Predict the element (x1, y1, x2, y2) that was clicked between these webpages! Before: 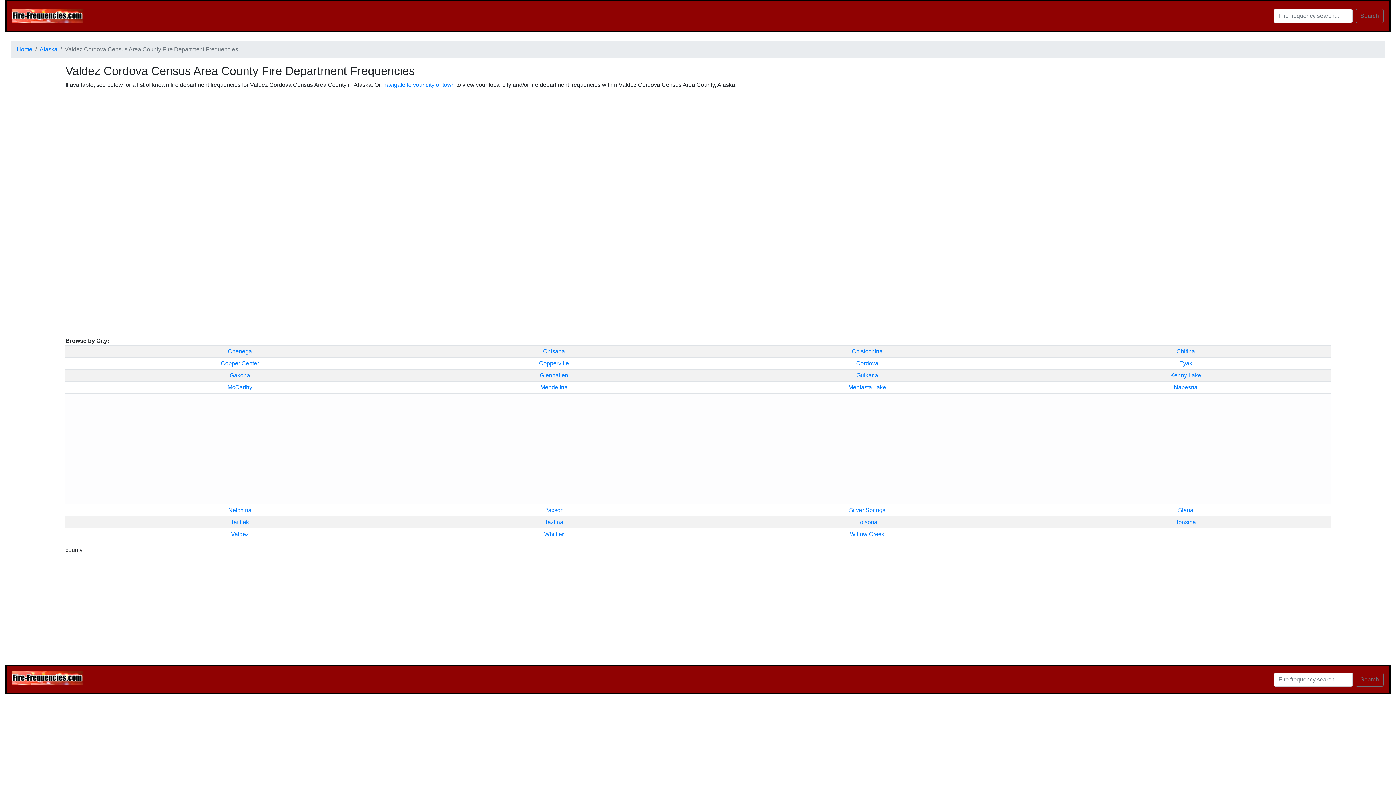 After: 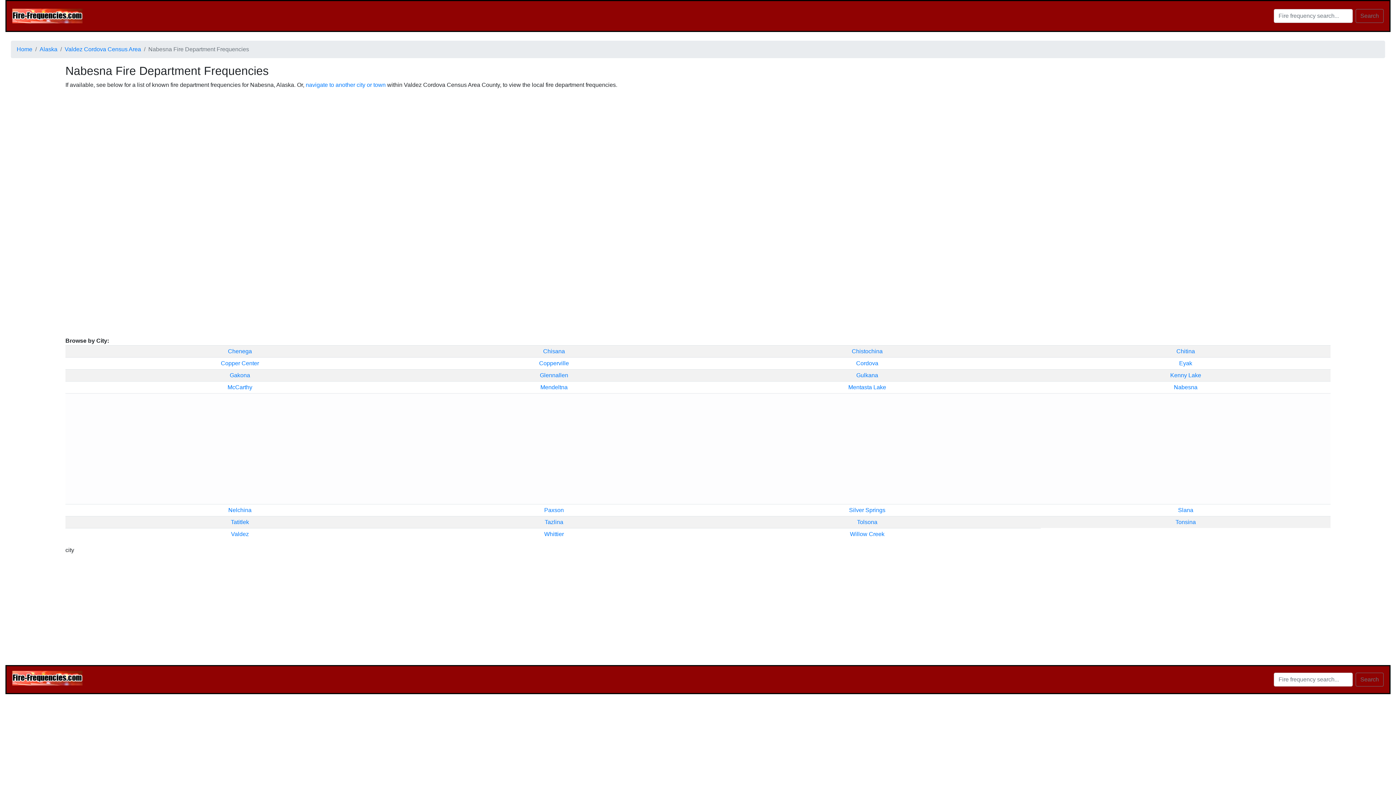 Action: label: Nabesna bbox: (1174, 384, 1197, 390)